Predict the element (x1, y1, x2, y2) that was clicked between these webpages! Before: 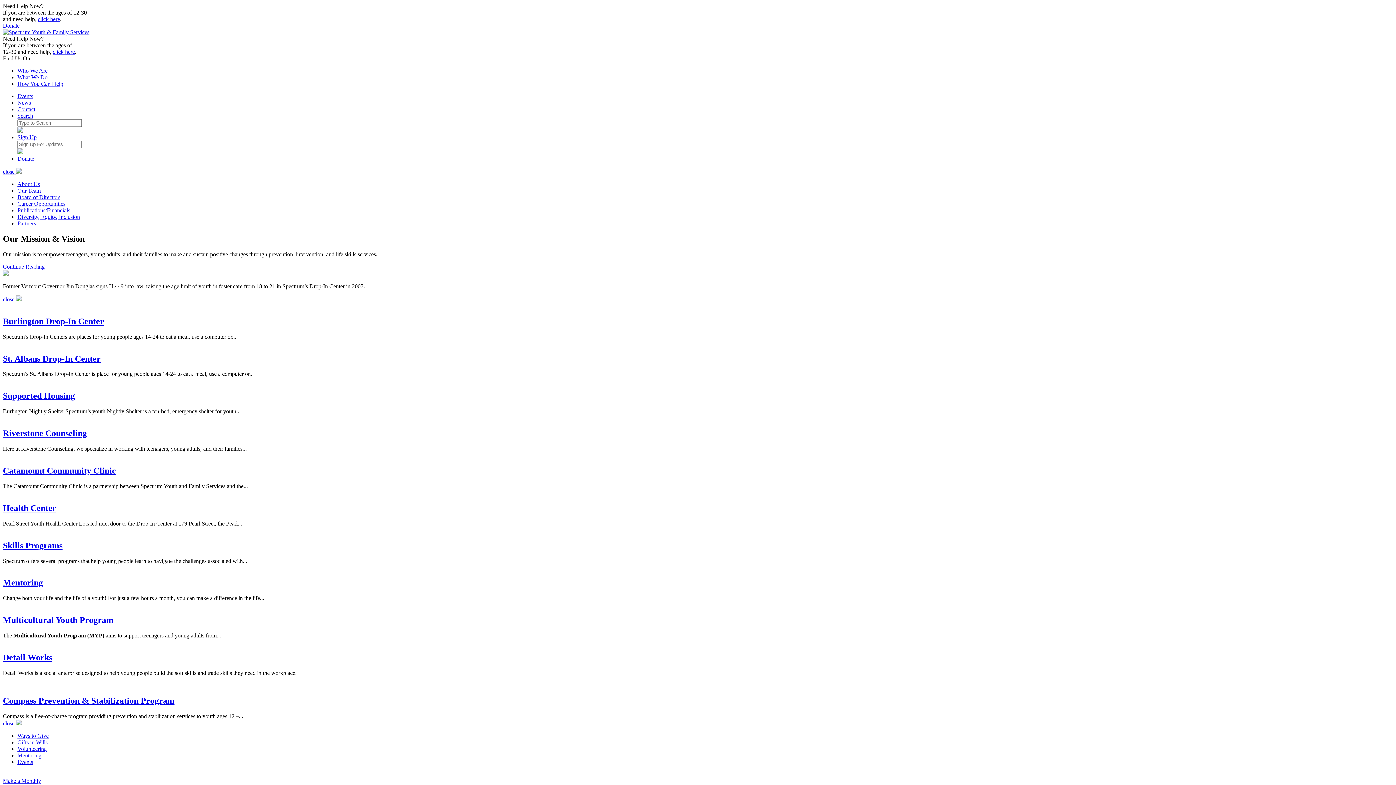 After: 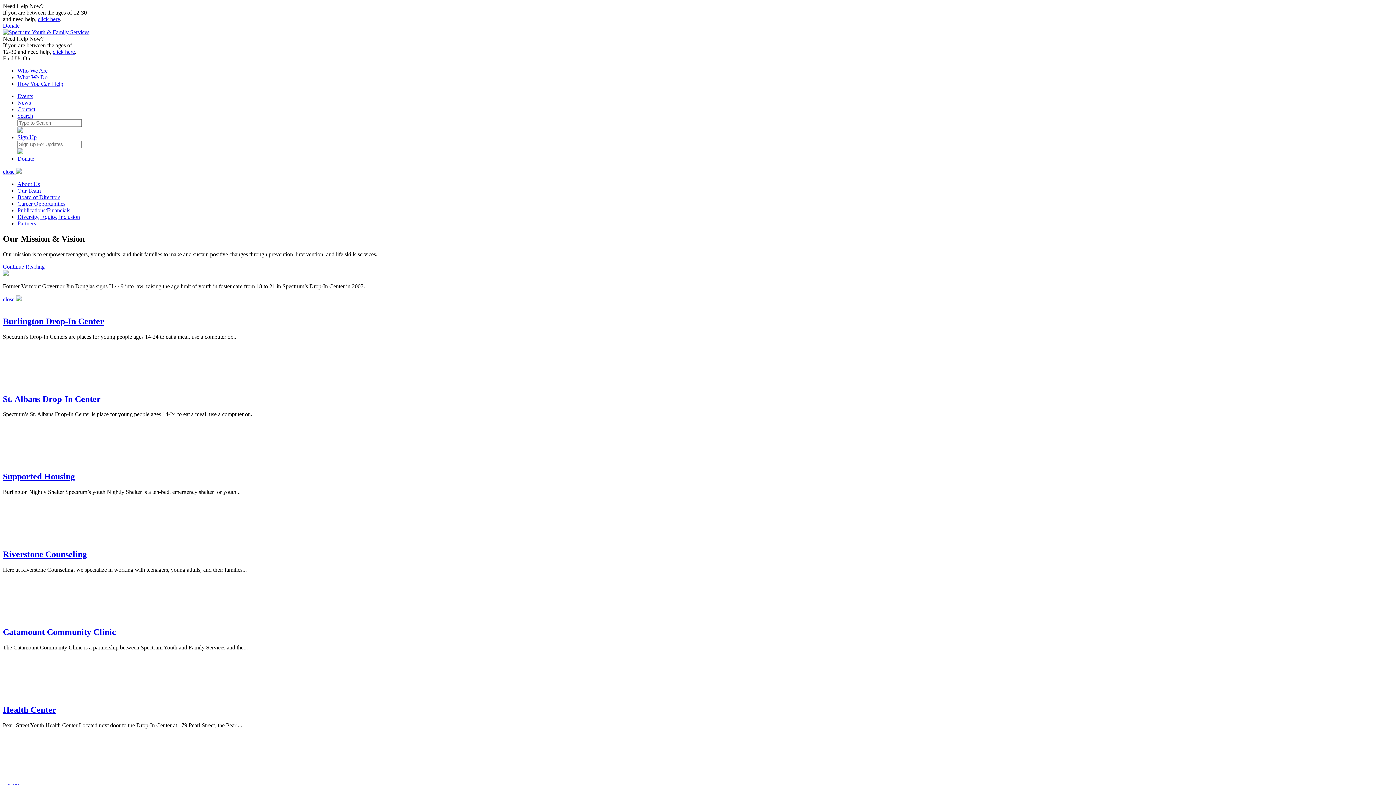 Action: label: Events bbox: (17, 93, 33, 99)